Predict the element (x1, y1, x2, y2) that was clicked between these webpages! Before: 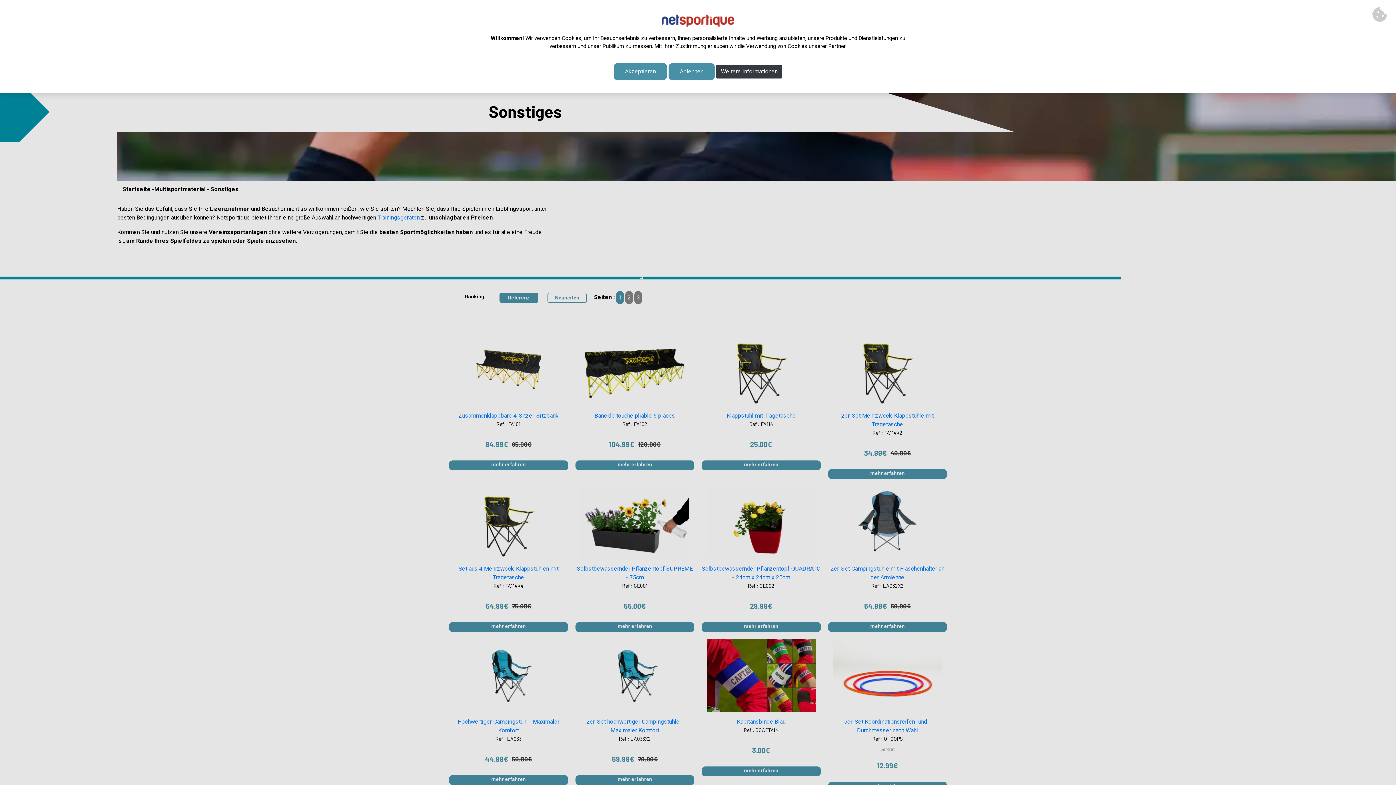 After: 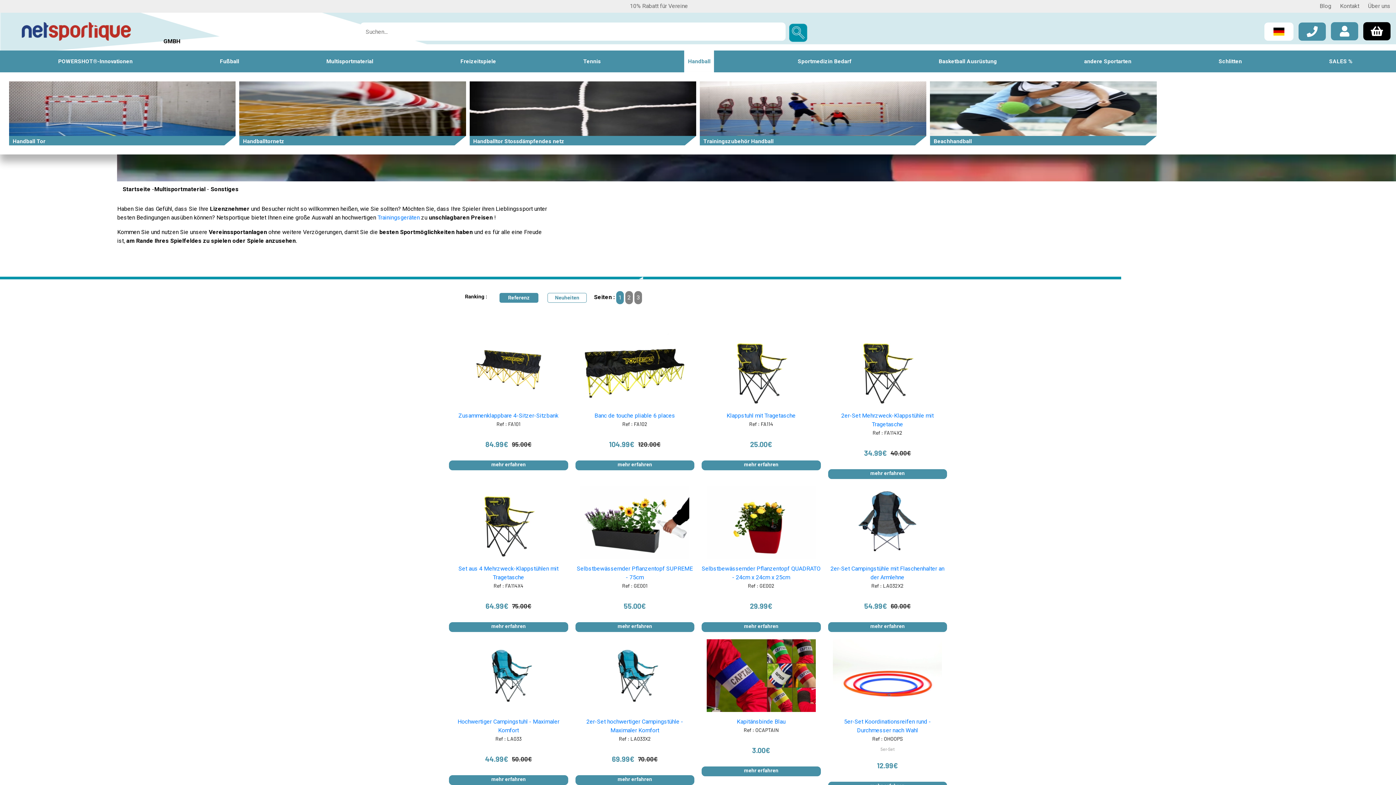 Action: label: Ablehnen bbox: (668, 63, 714, 80)